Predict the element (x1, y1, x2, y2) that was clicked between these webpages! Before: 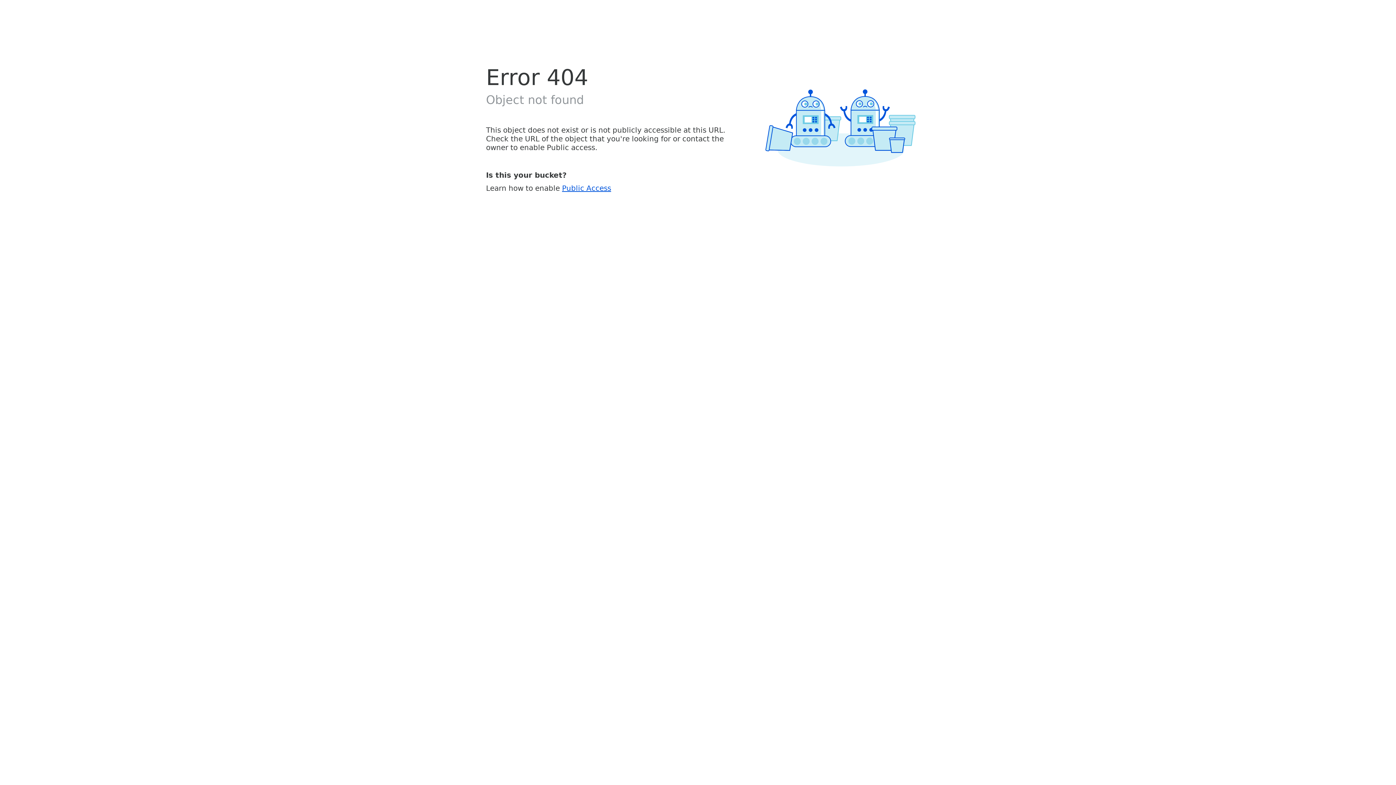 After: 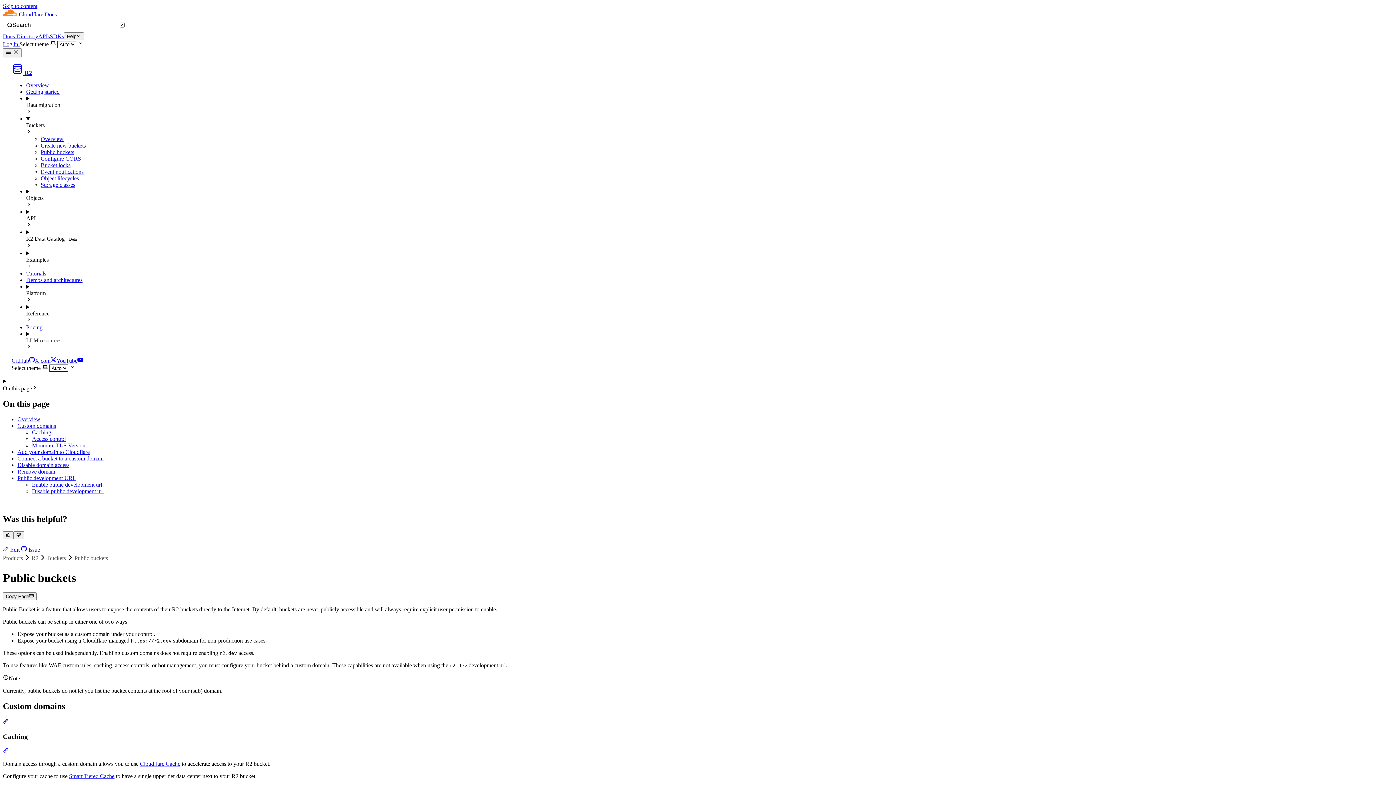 Action: label: Public Access bbox: (562, 183, 611, 192)